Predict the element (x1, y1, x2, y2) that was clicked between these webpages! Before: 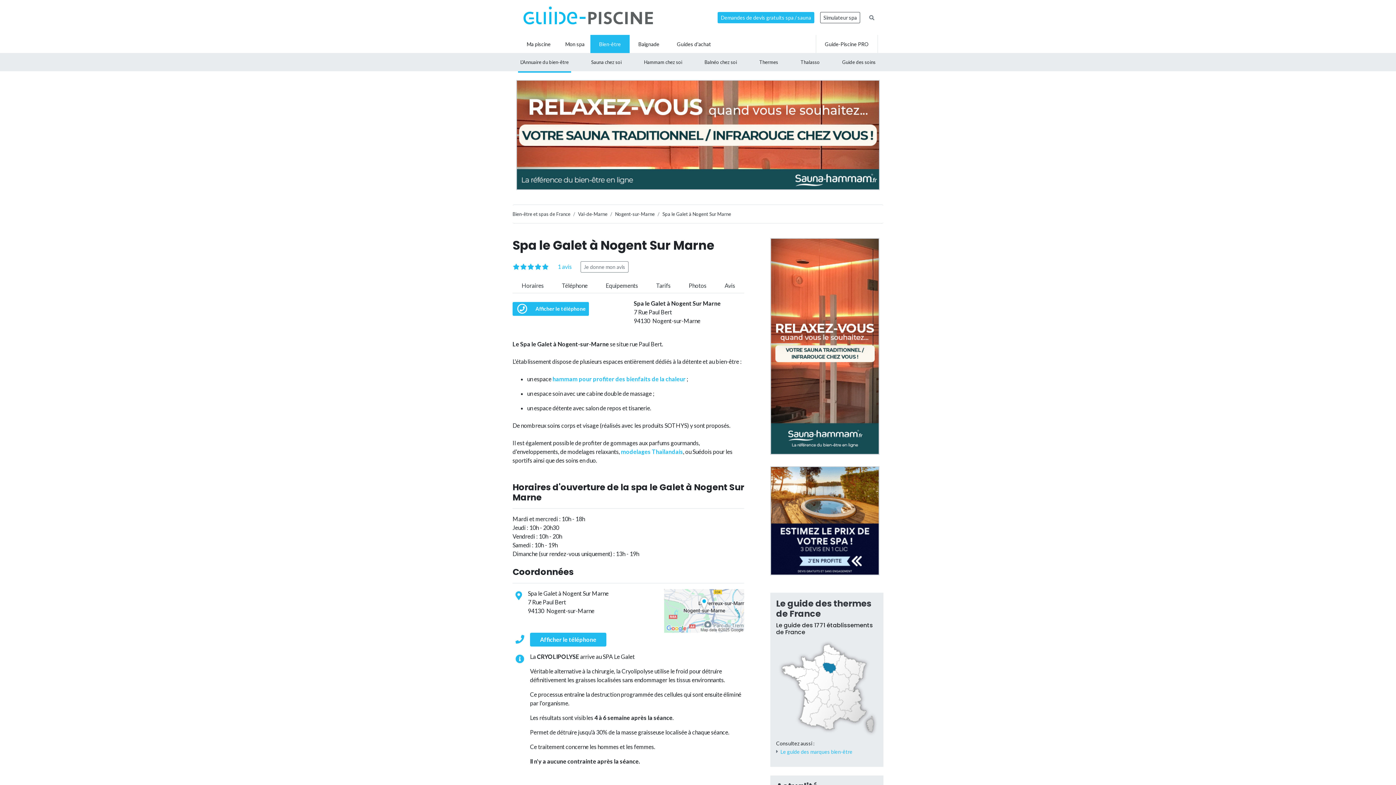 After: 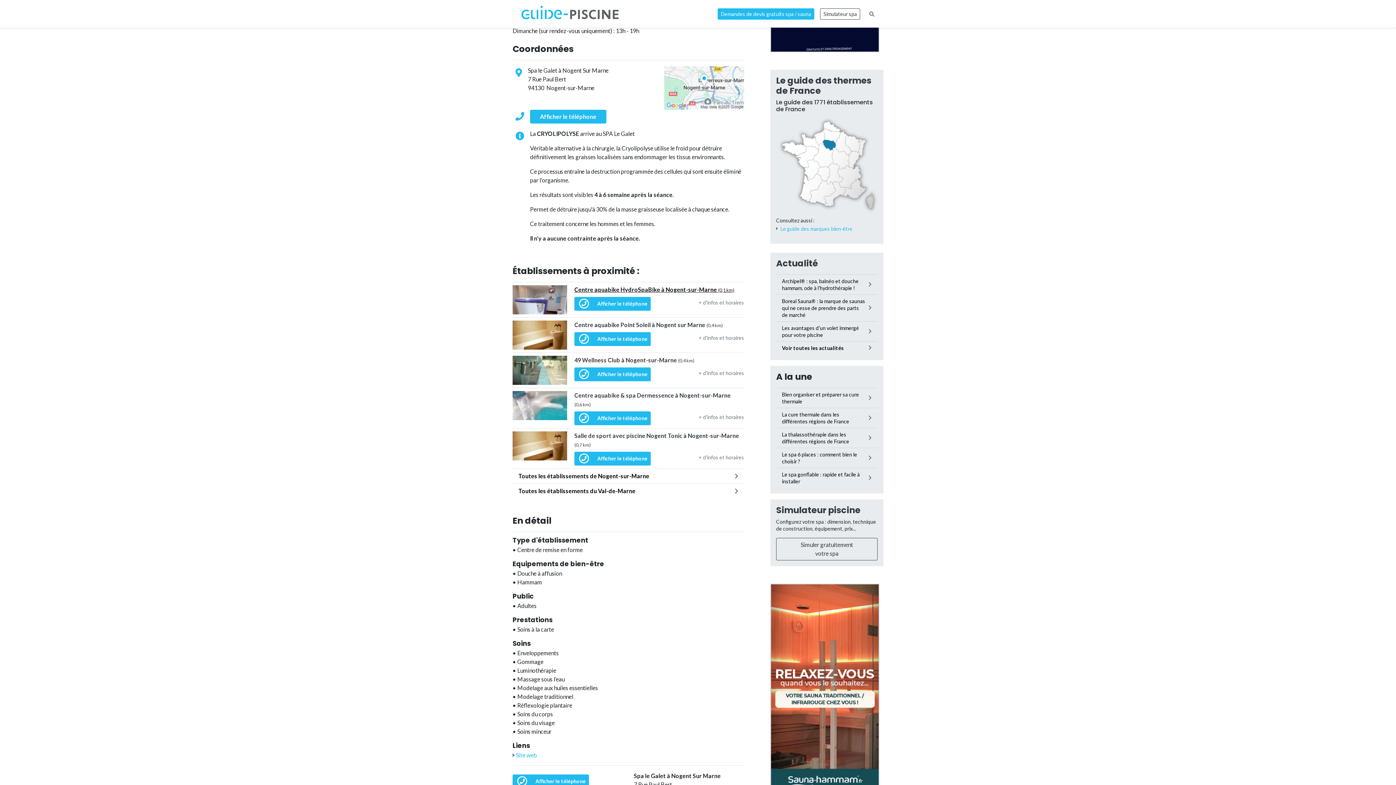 Action: bbox: (552, 278, 596, 293) label: Téléphone